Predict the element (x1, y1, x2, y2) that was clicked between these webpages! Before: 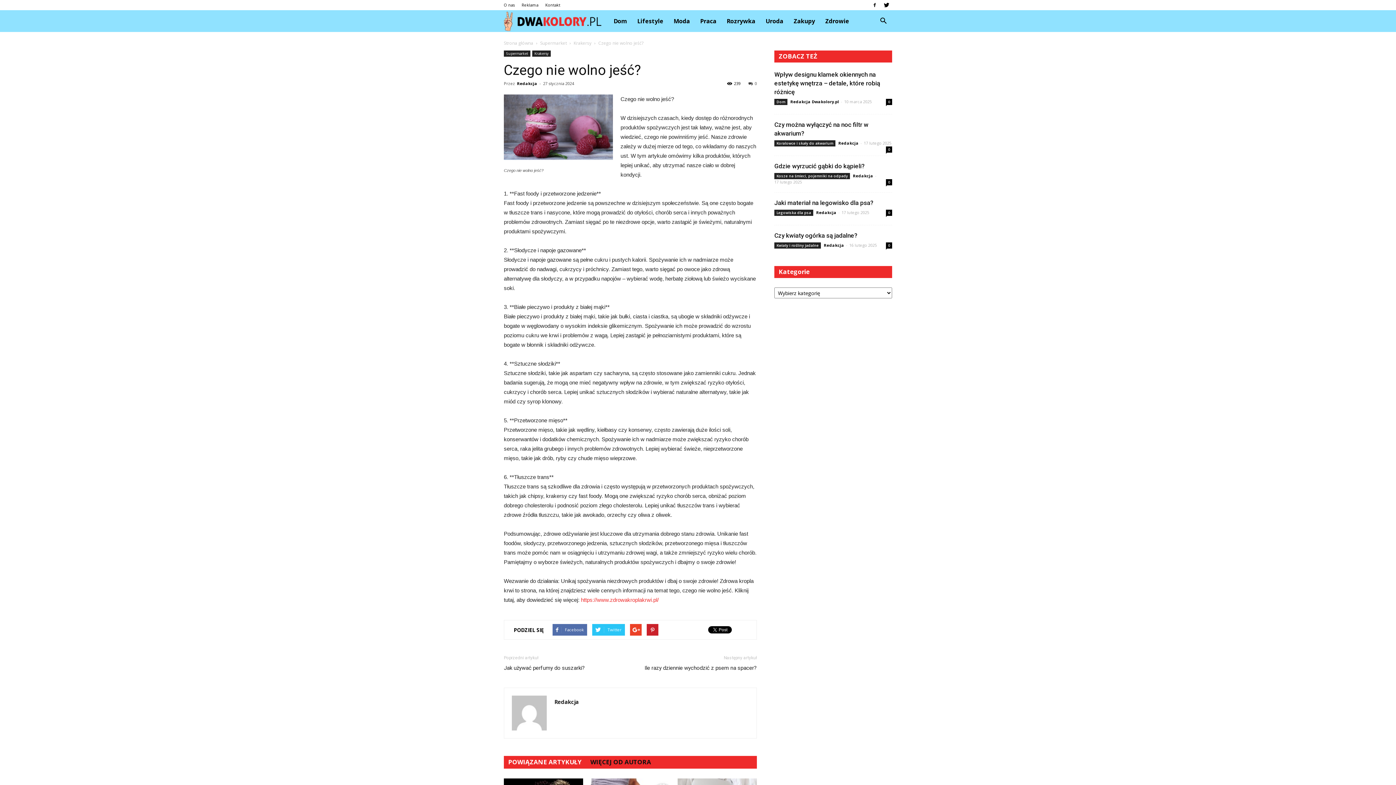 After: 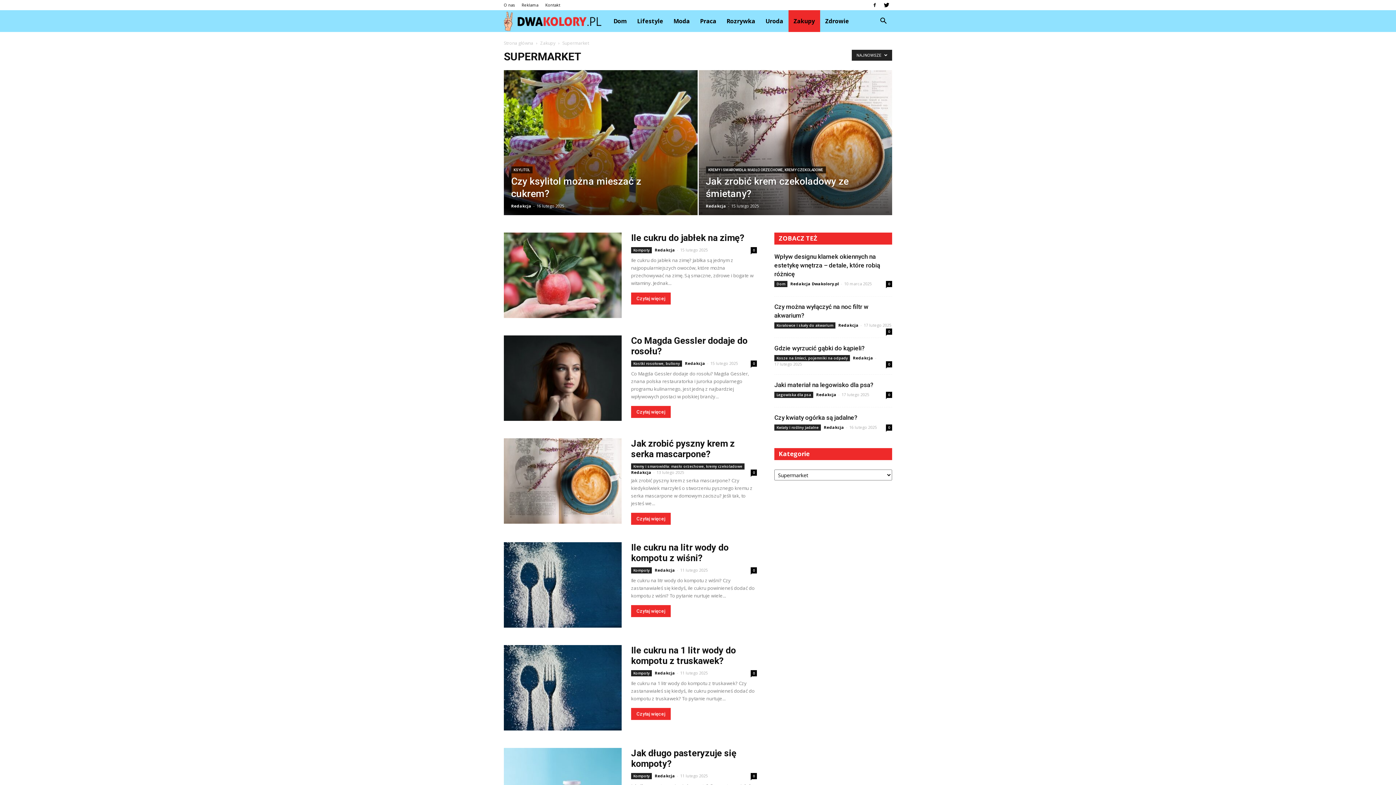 Action: bbox: (540, 40, 568, 46) label: Supermarket 